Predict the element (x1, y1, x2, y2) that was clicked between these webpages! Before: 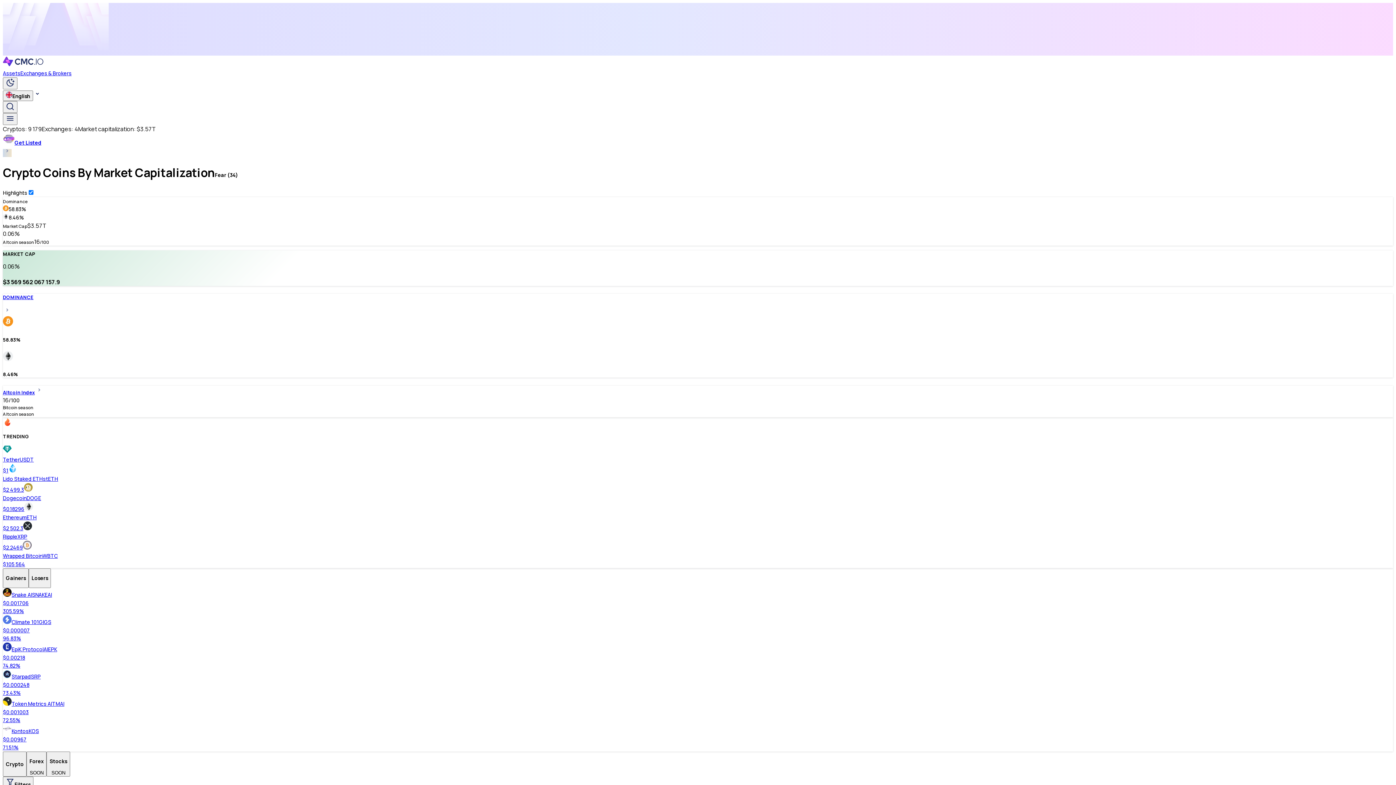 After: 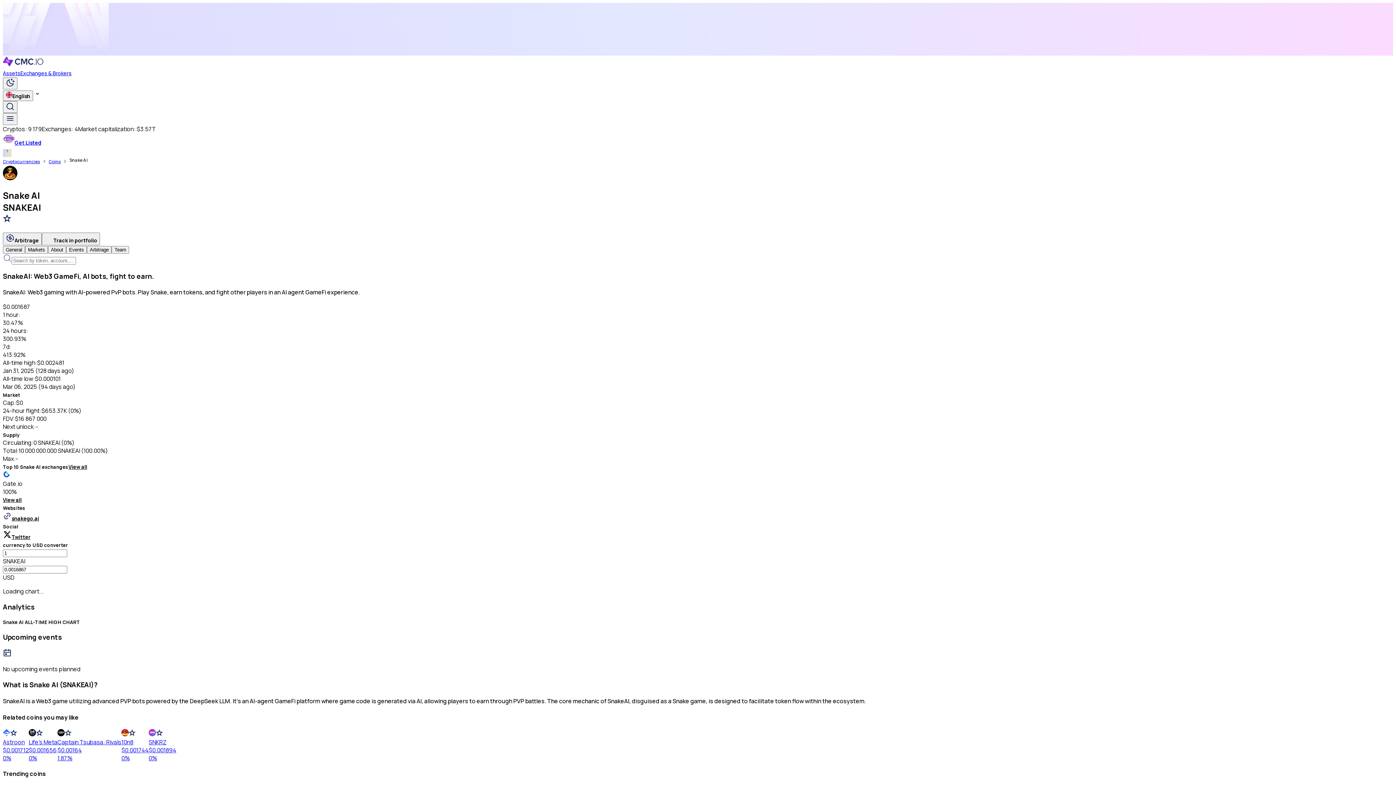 Action: bbox: (2, 588, 1393, 607) label: Snake AISNAKEAI
$0.001706
305.59%